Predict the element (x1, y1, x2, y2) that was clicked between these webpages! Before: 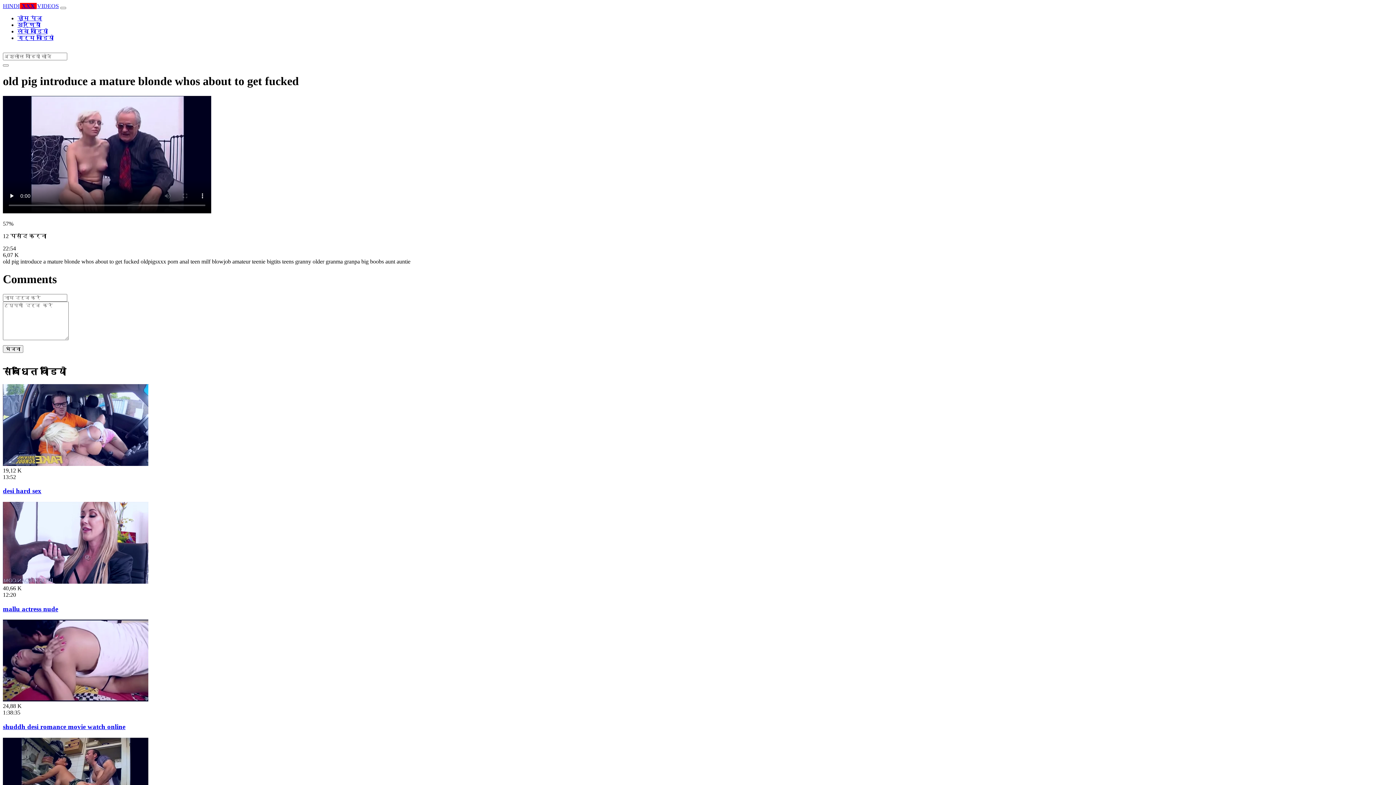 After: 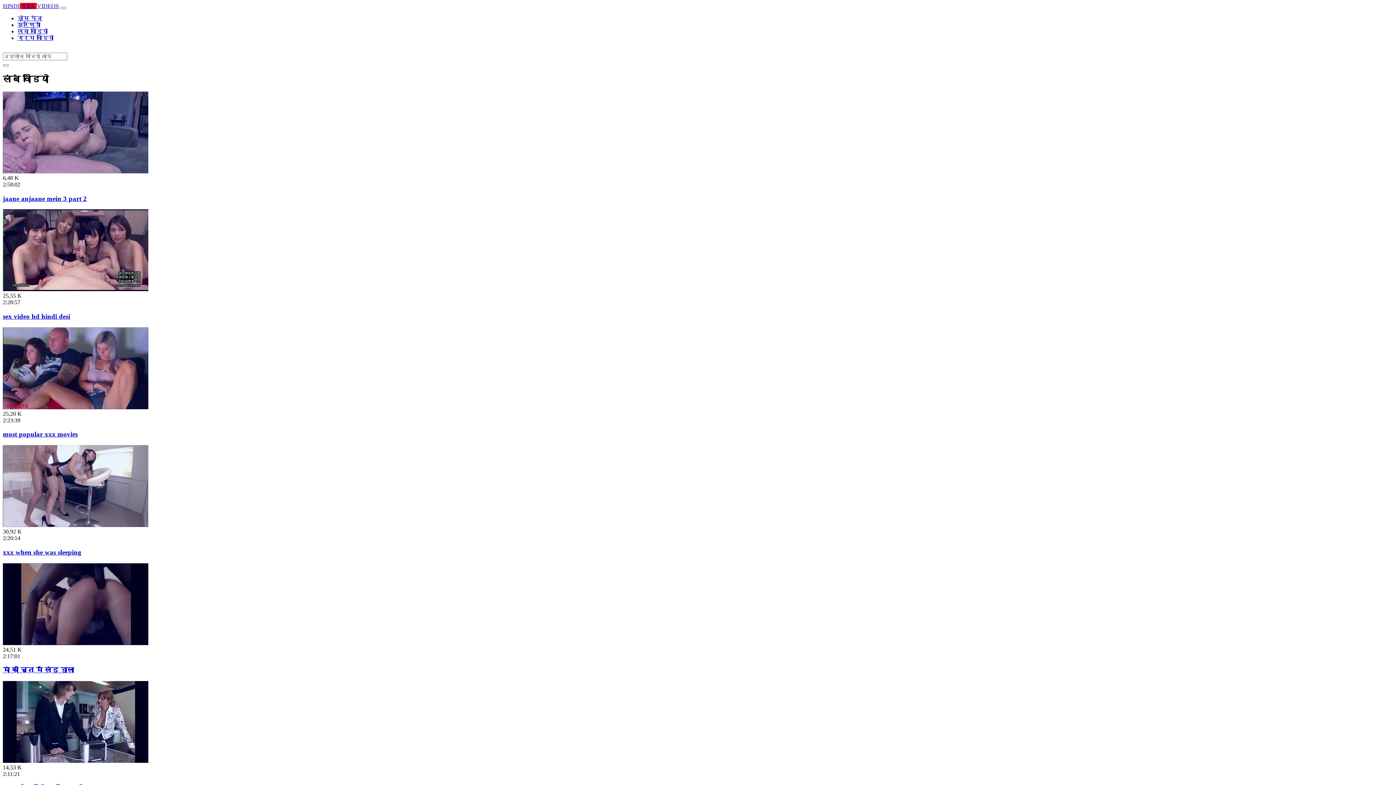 Action: label: लंबे वीडियोो bbox: (17, 28, 48, 34)